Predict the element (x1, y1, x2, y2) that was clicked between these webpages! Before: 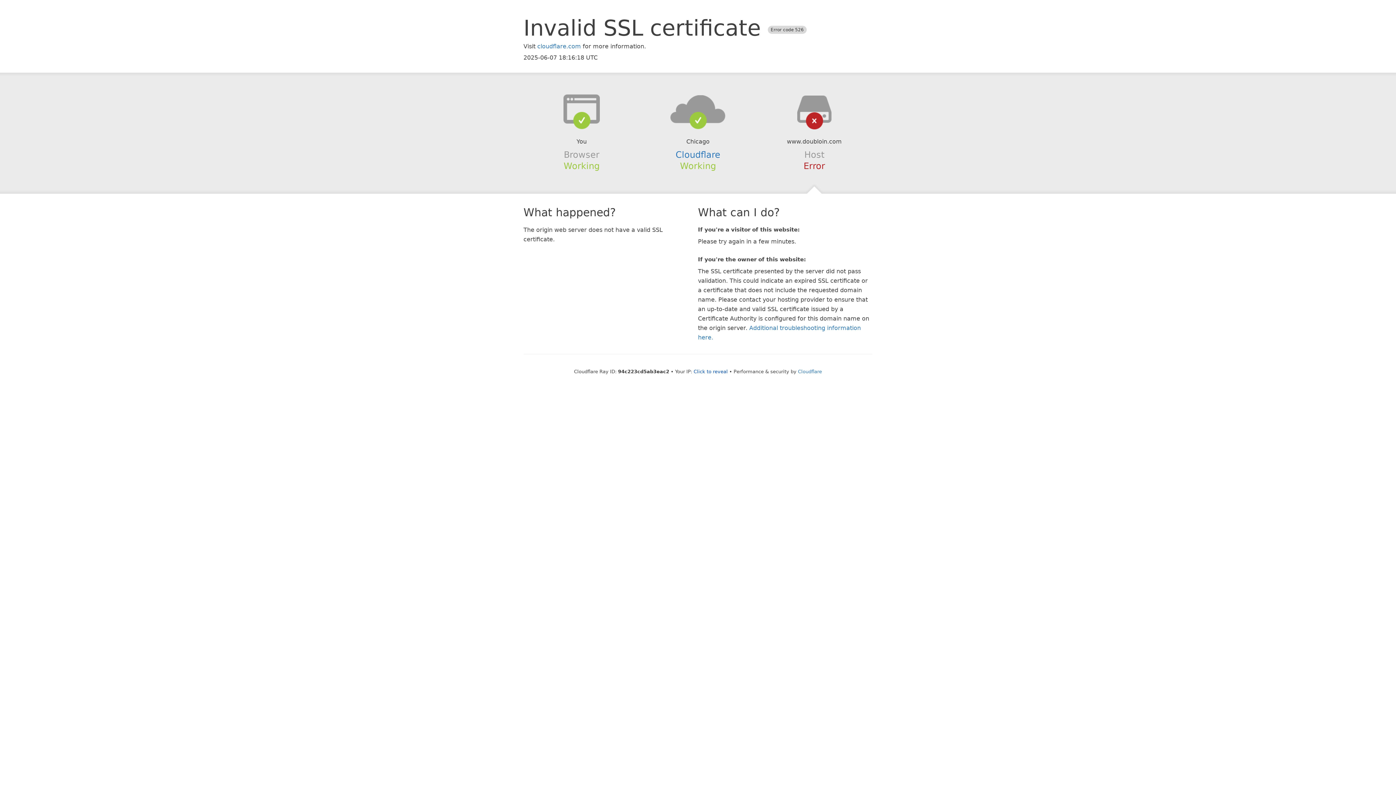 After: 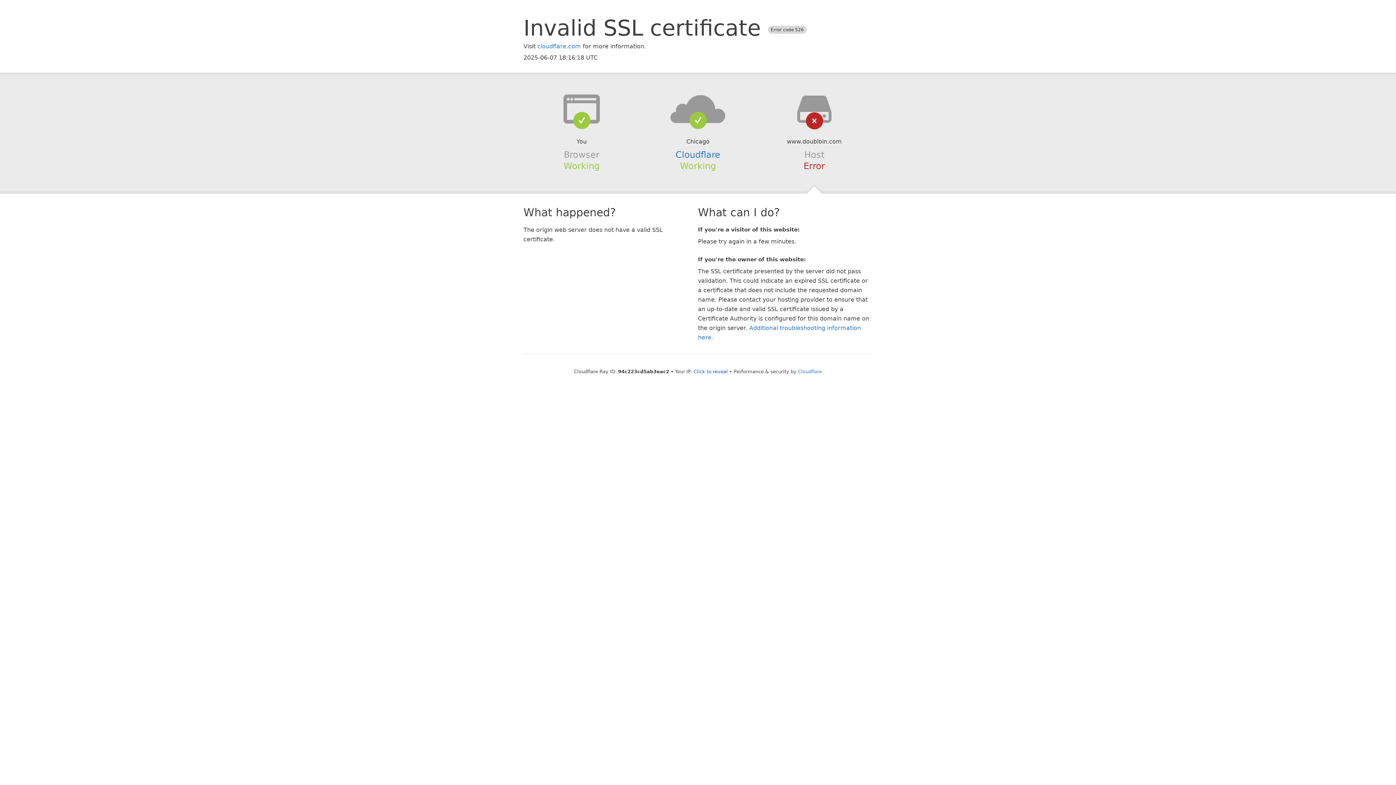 Action: bbox: (639, 94, 756, 123)